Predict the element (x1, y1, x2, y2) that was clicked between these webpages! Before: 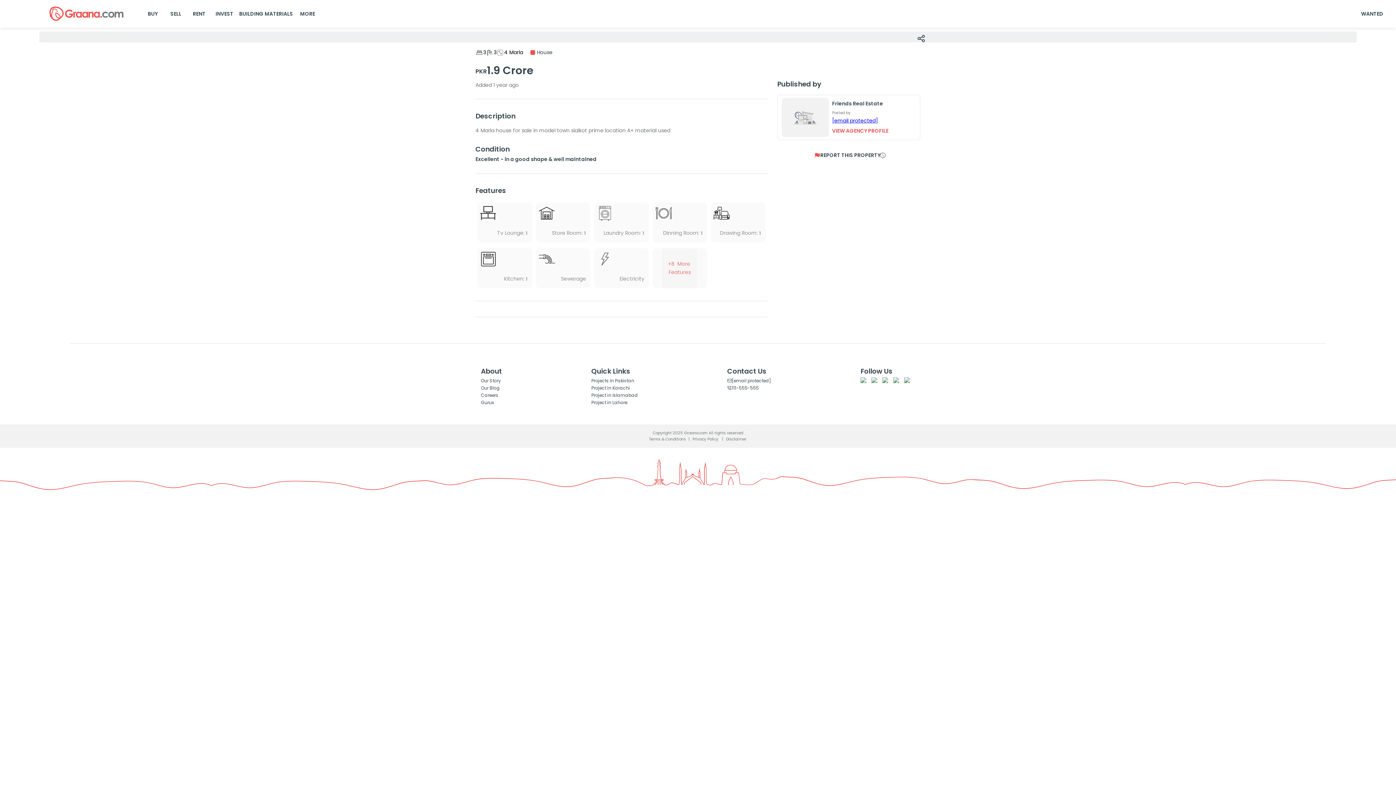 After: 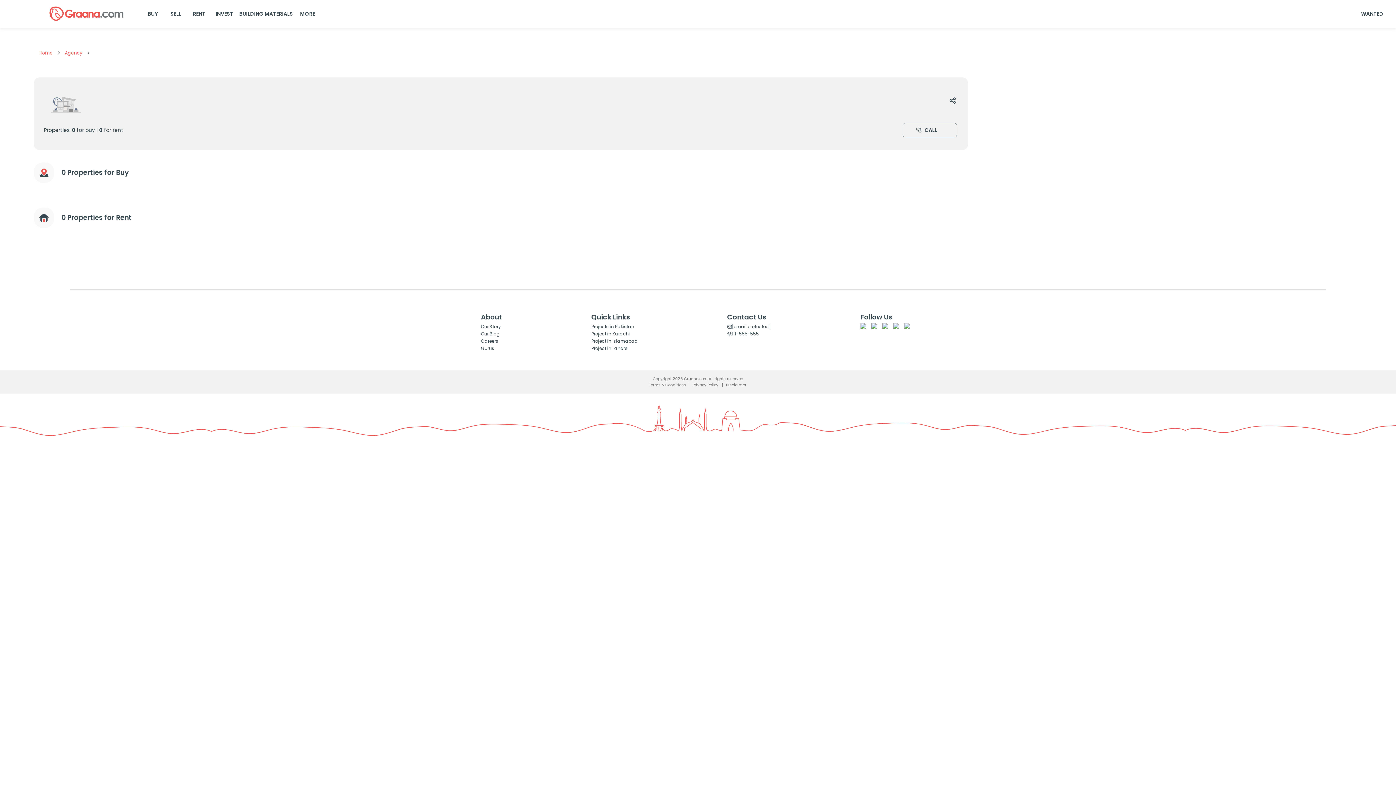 Action: label: VIEW AGENCY PROFILE bbox: (832, 126, 888, 135)